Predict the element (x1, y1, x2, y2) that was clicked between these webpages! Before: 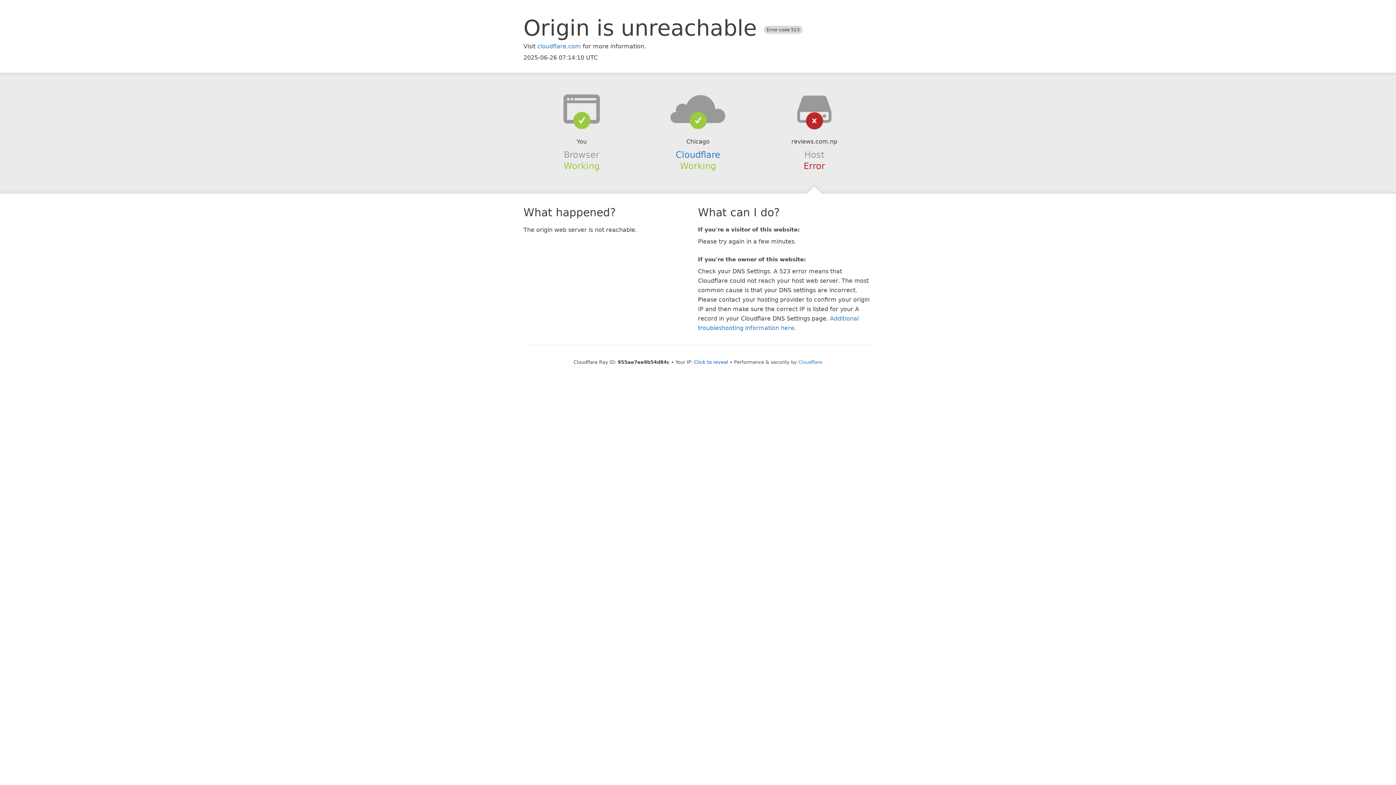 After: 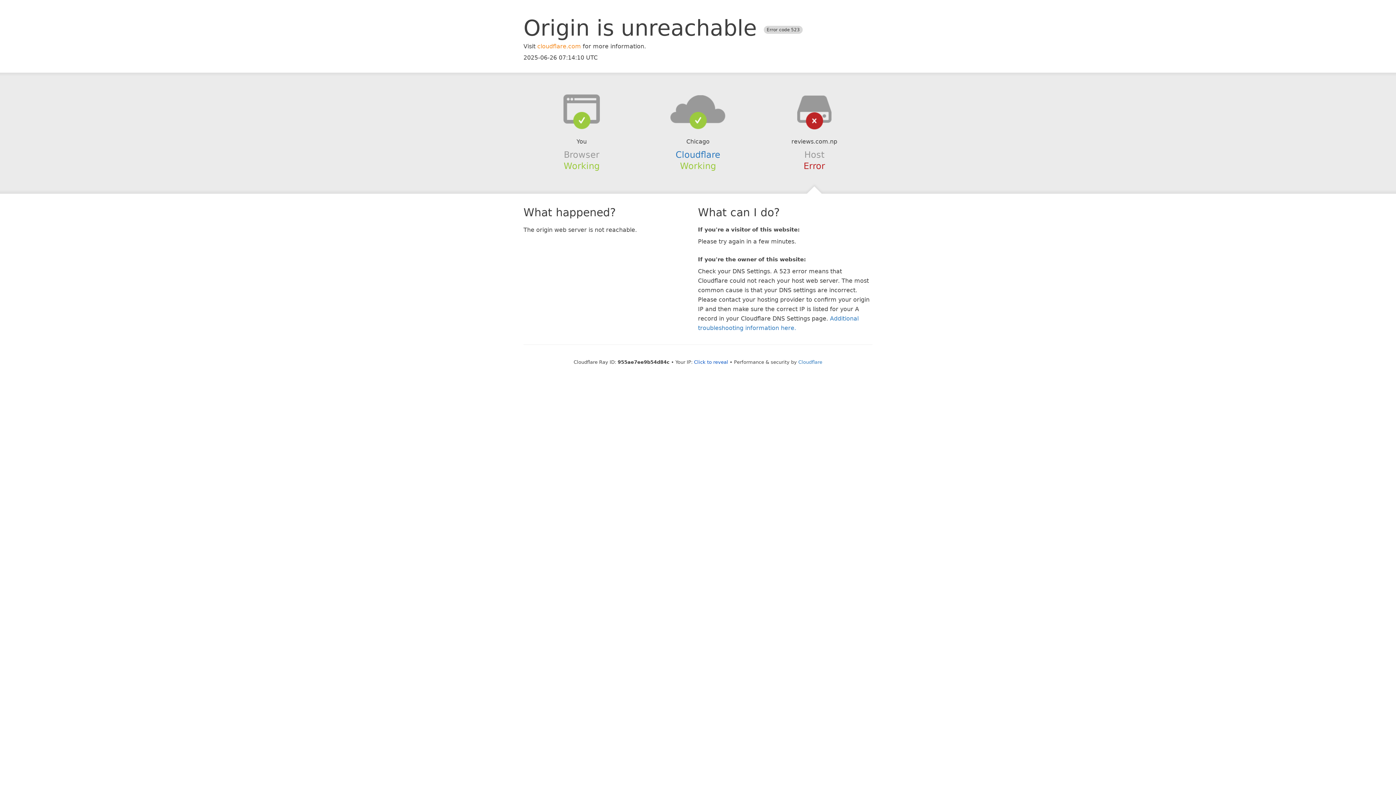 Action: label: cloudflare.com bbox: (537, 42, 581, 49)